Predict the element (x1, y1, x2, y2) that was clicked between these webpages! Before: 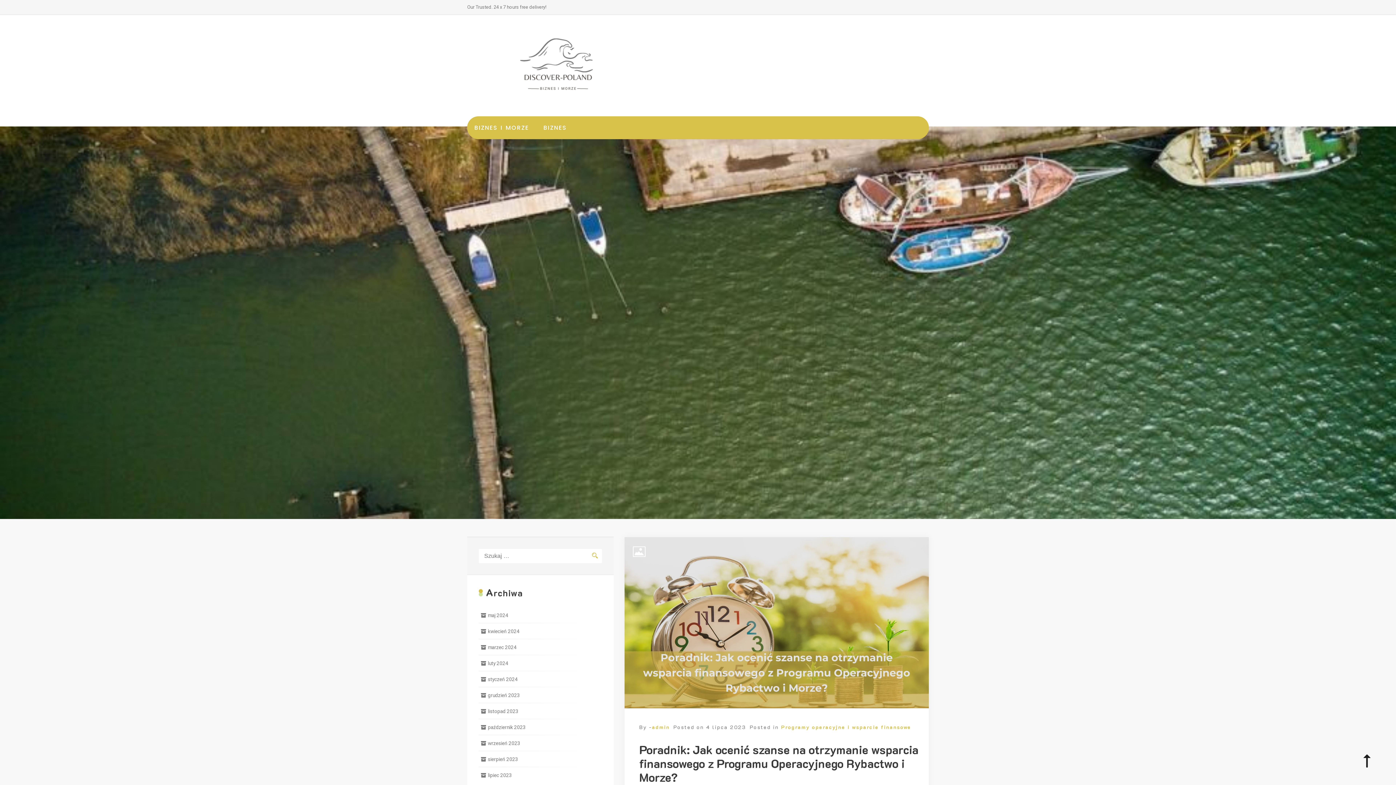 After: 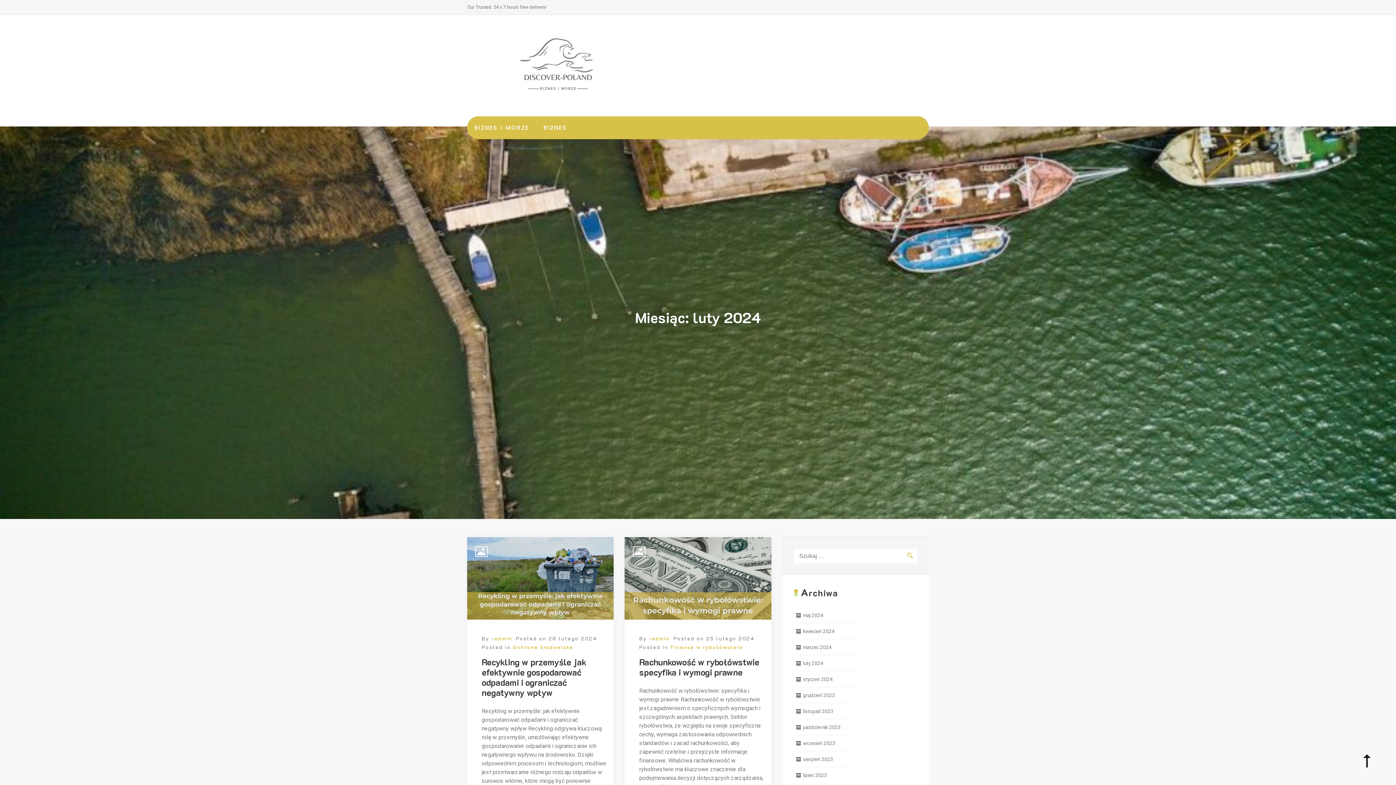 Action: label: luty 2024 bbox: (488, 660, 602, 667)